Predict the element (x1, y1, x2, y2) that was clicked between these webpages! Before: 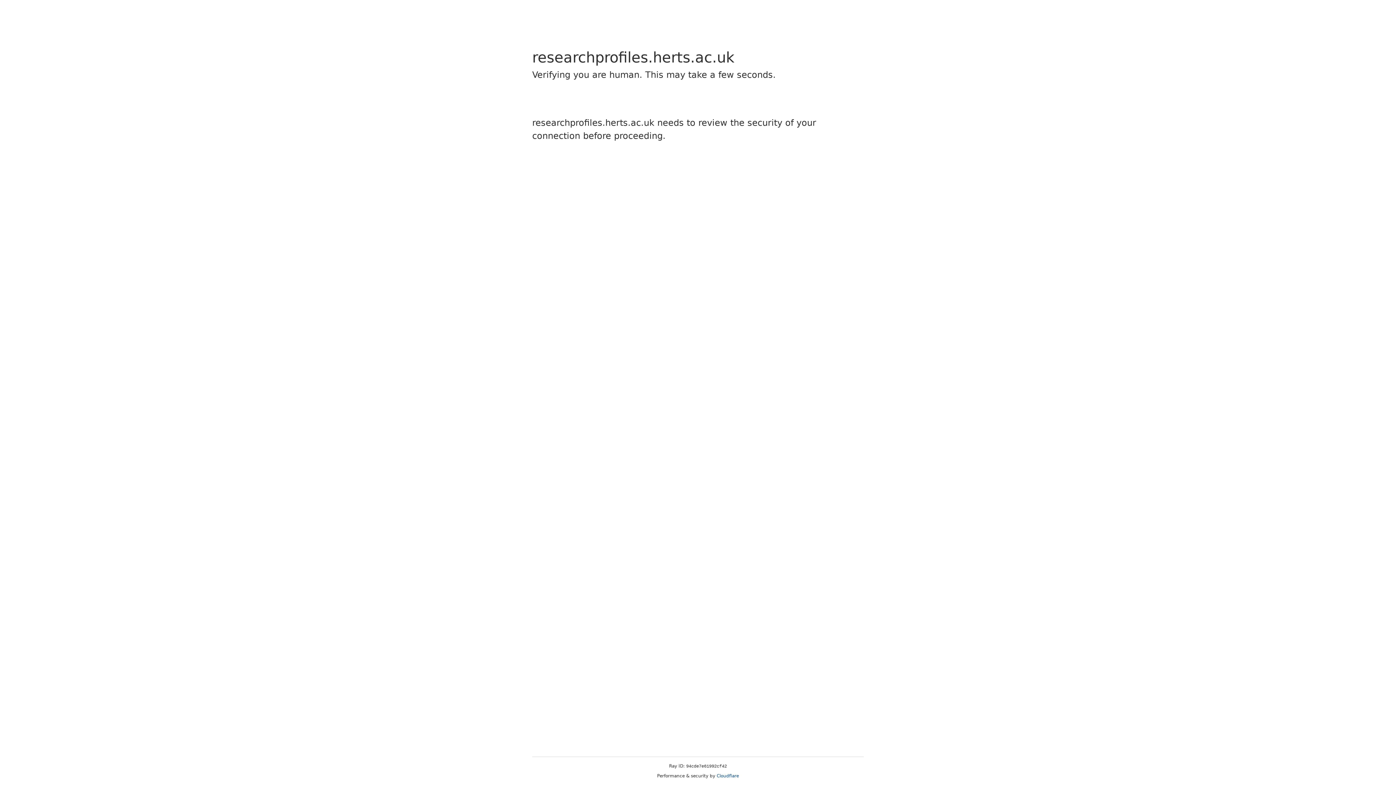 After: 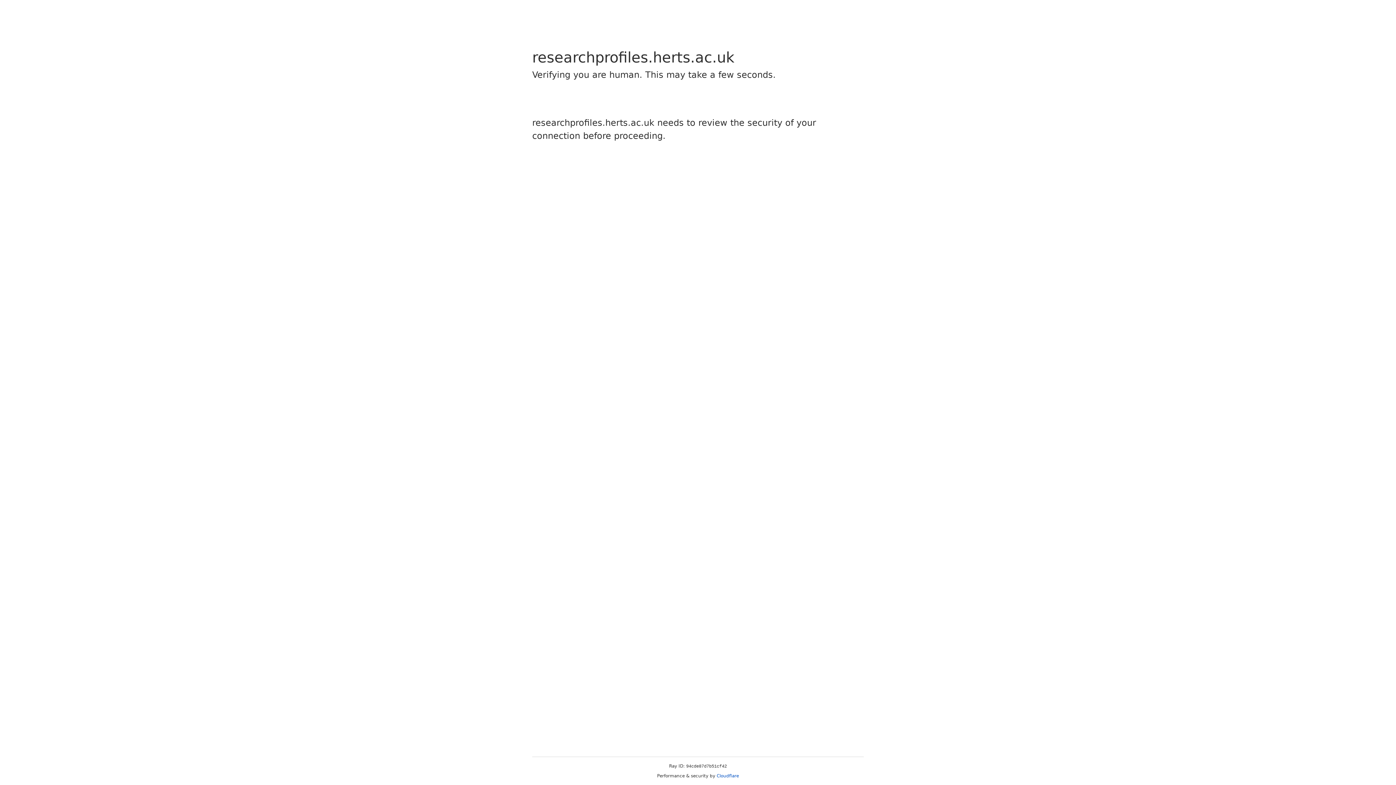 Action: bbox: (716, 773, 739, 778) label: Cloudflare